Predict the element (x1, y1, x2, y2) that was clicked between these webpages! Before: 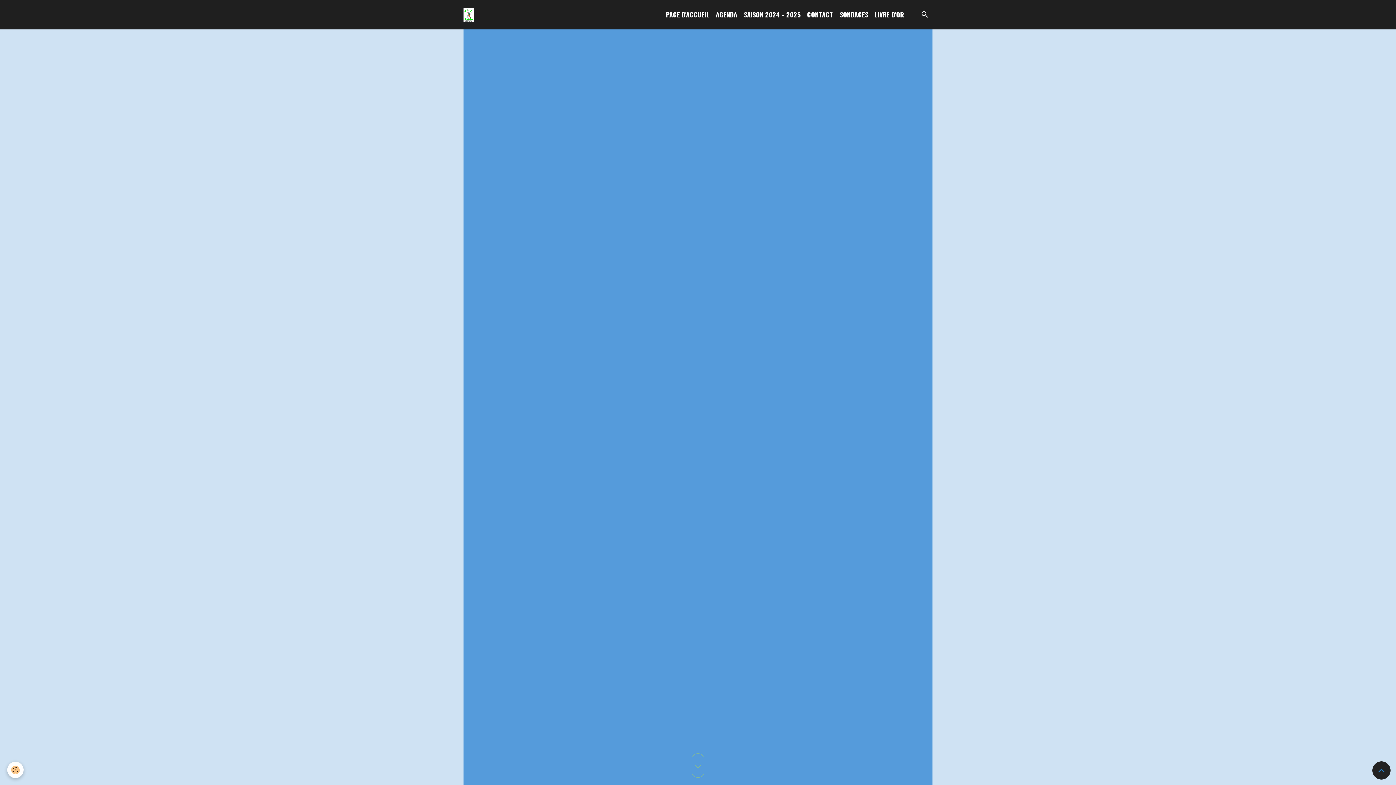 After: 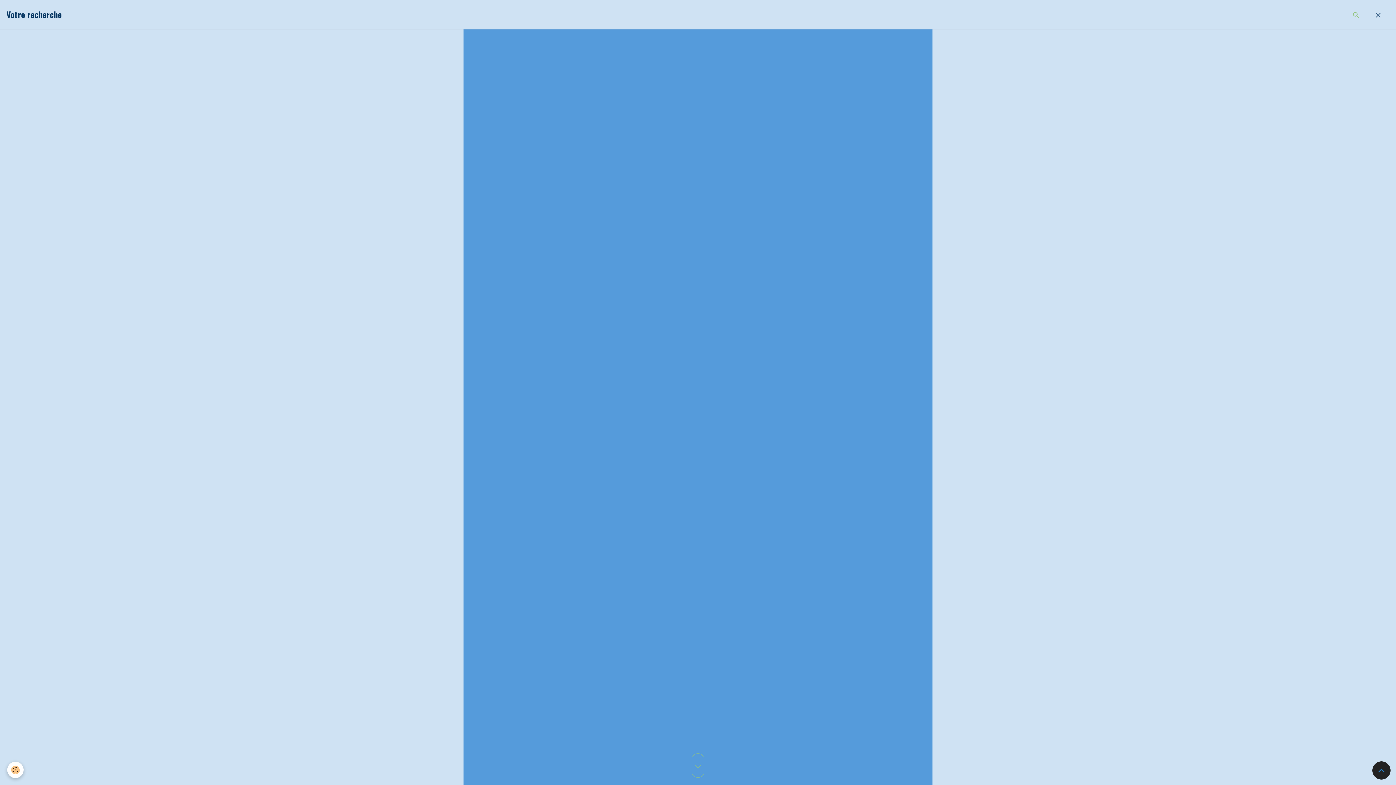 Action: bbox: (917, 6, 932, 22)